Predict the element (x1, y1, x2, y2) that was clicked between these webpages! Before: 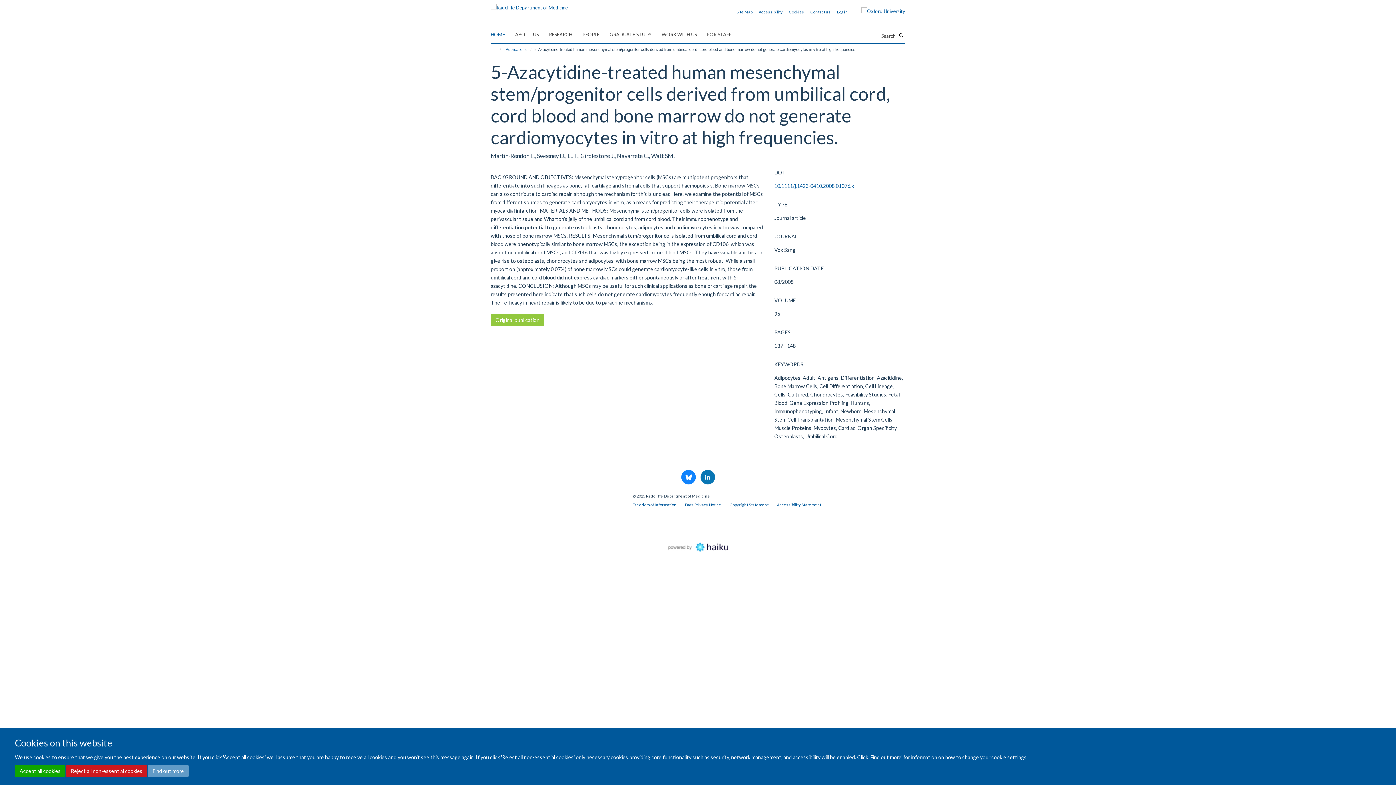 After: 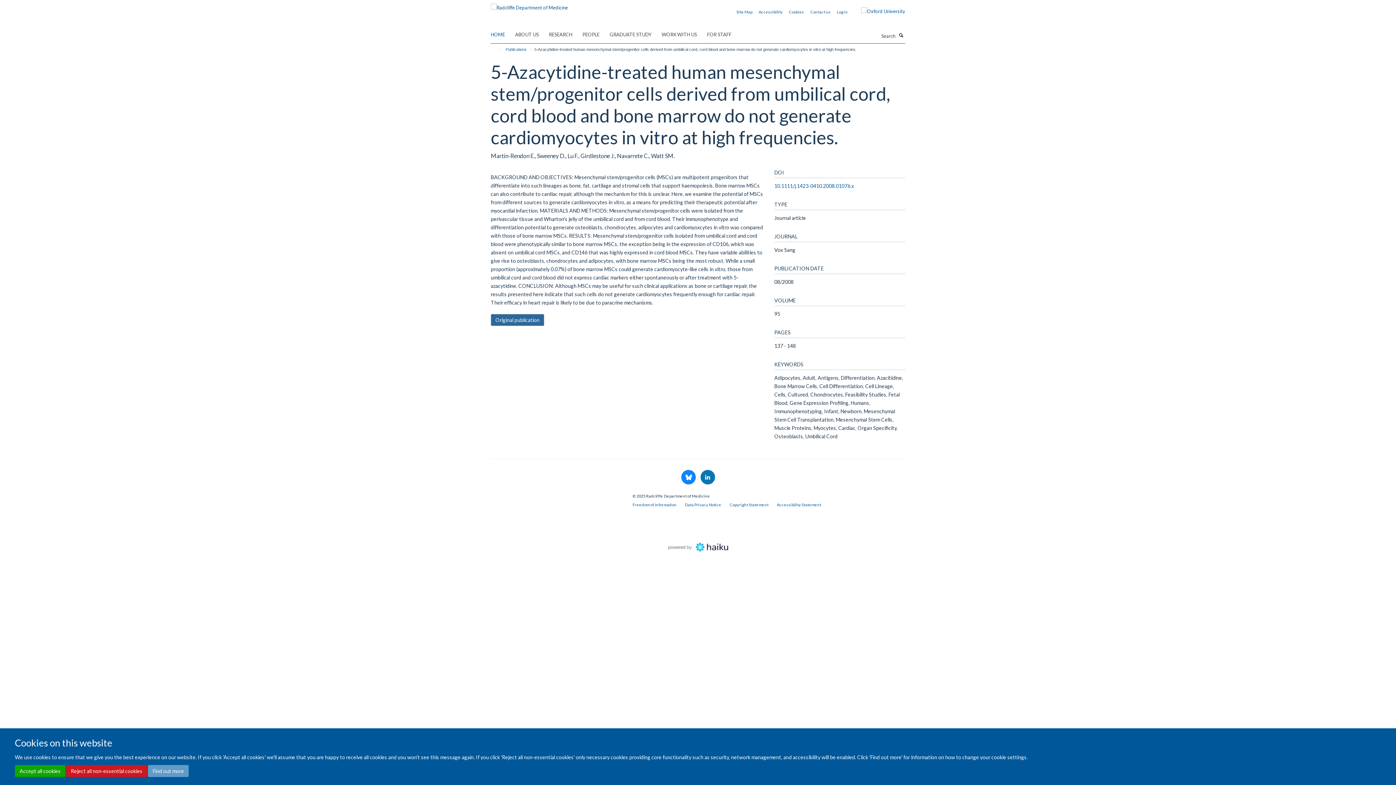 Action: label: Original publication bbox: (490, 314, 544, 326)